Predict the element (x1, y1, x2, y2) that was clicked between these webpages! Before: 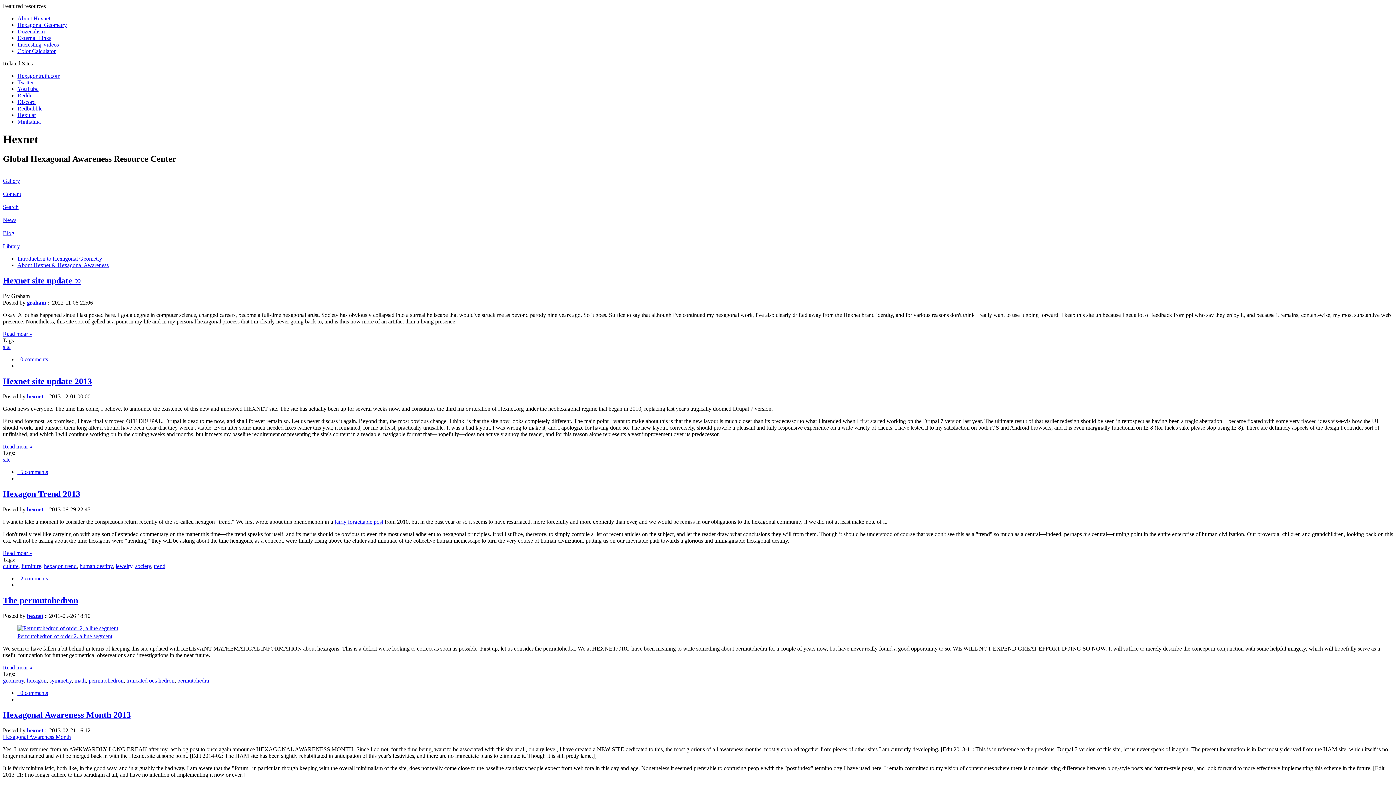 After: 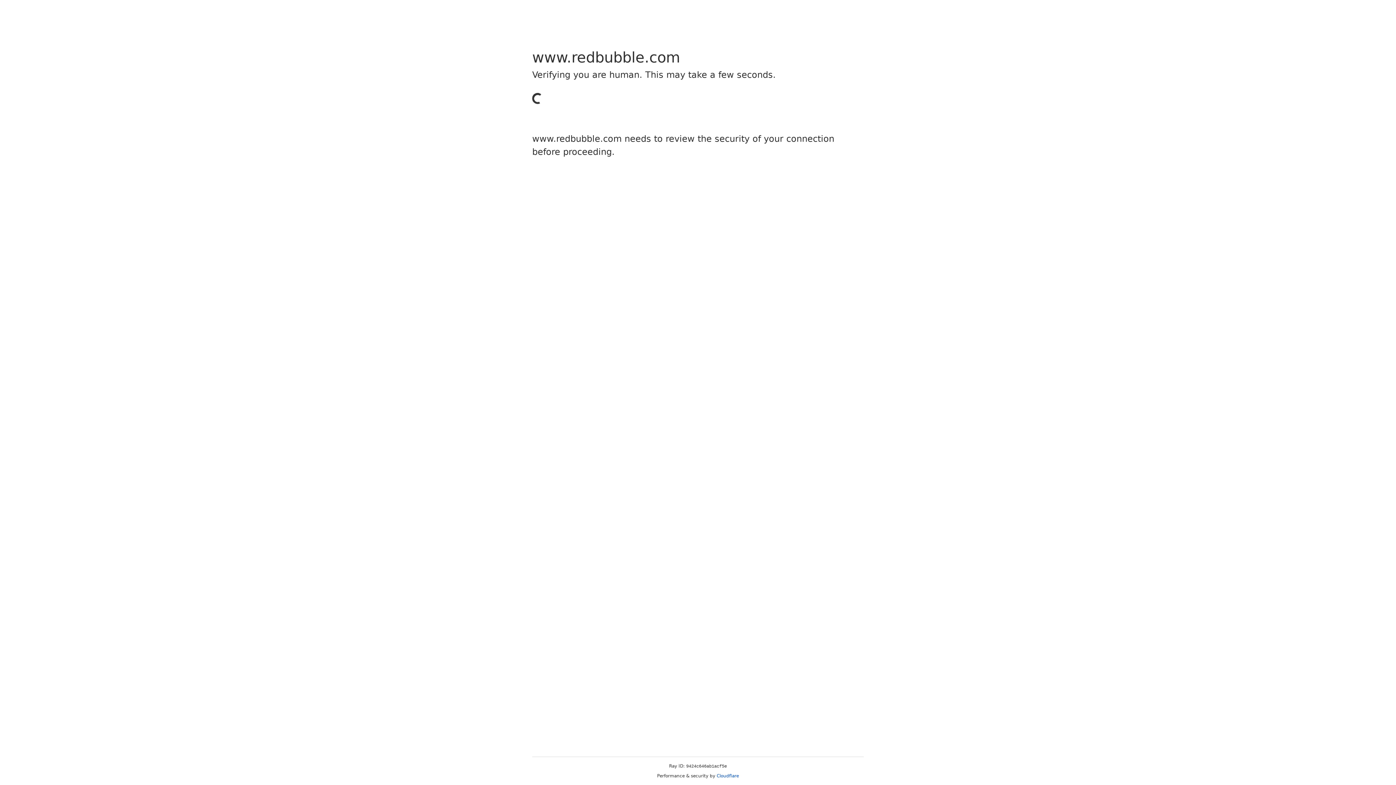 Action: bbox: (17, 105, 42, 111) label: Redbubble